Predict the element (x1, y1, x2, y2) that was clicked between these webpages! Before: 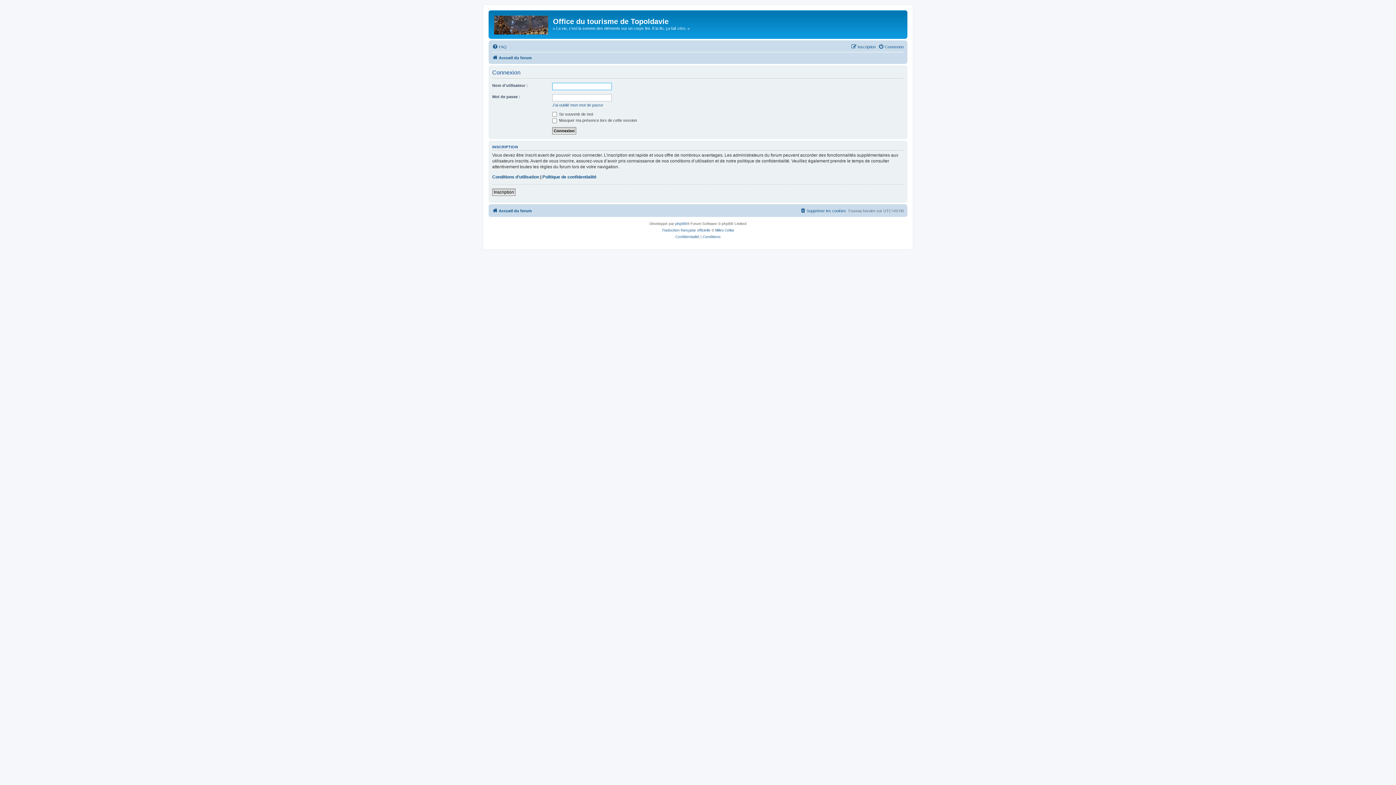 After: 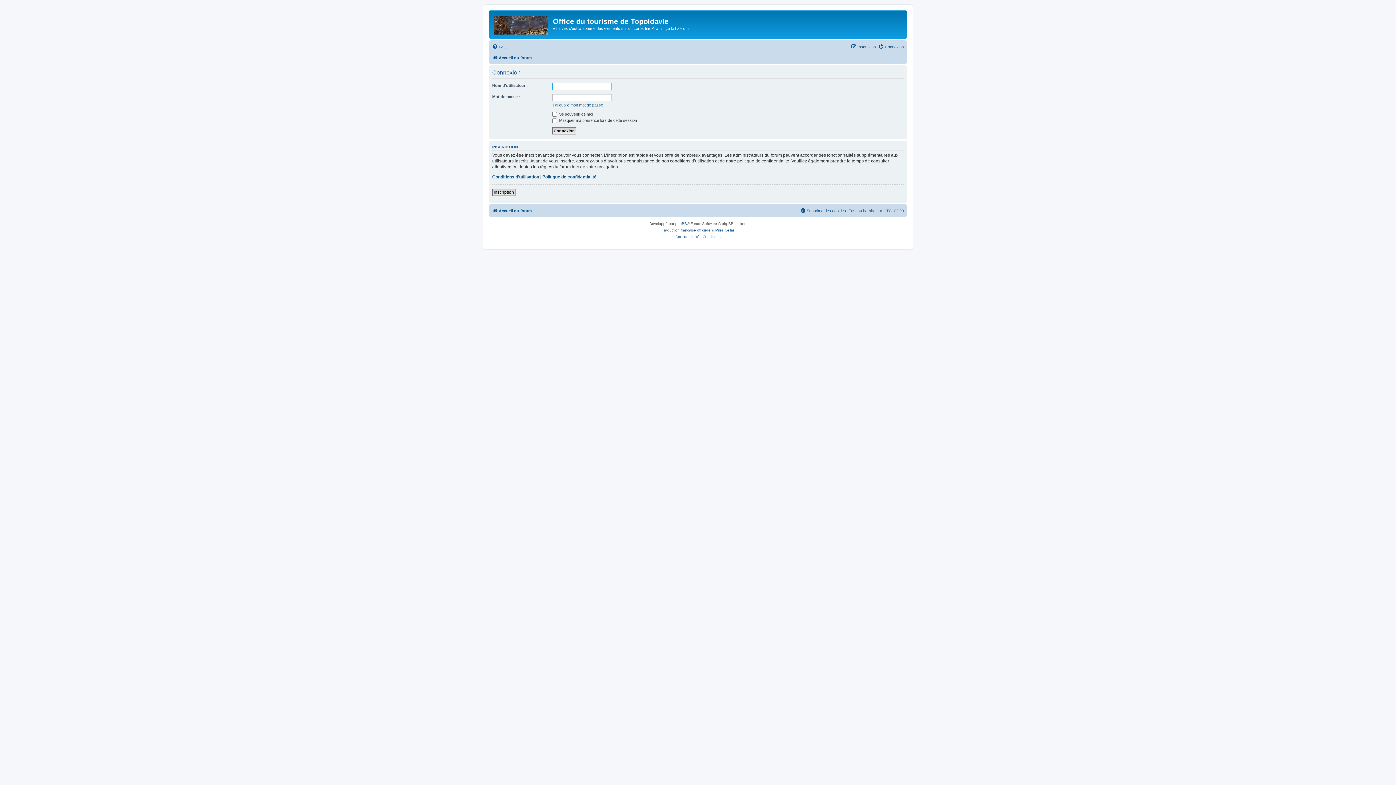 Action: label: Connexion bbox: (878, 42, 904, 51)